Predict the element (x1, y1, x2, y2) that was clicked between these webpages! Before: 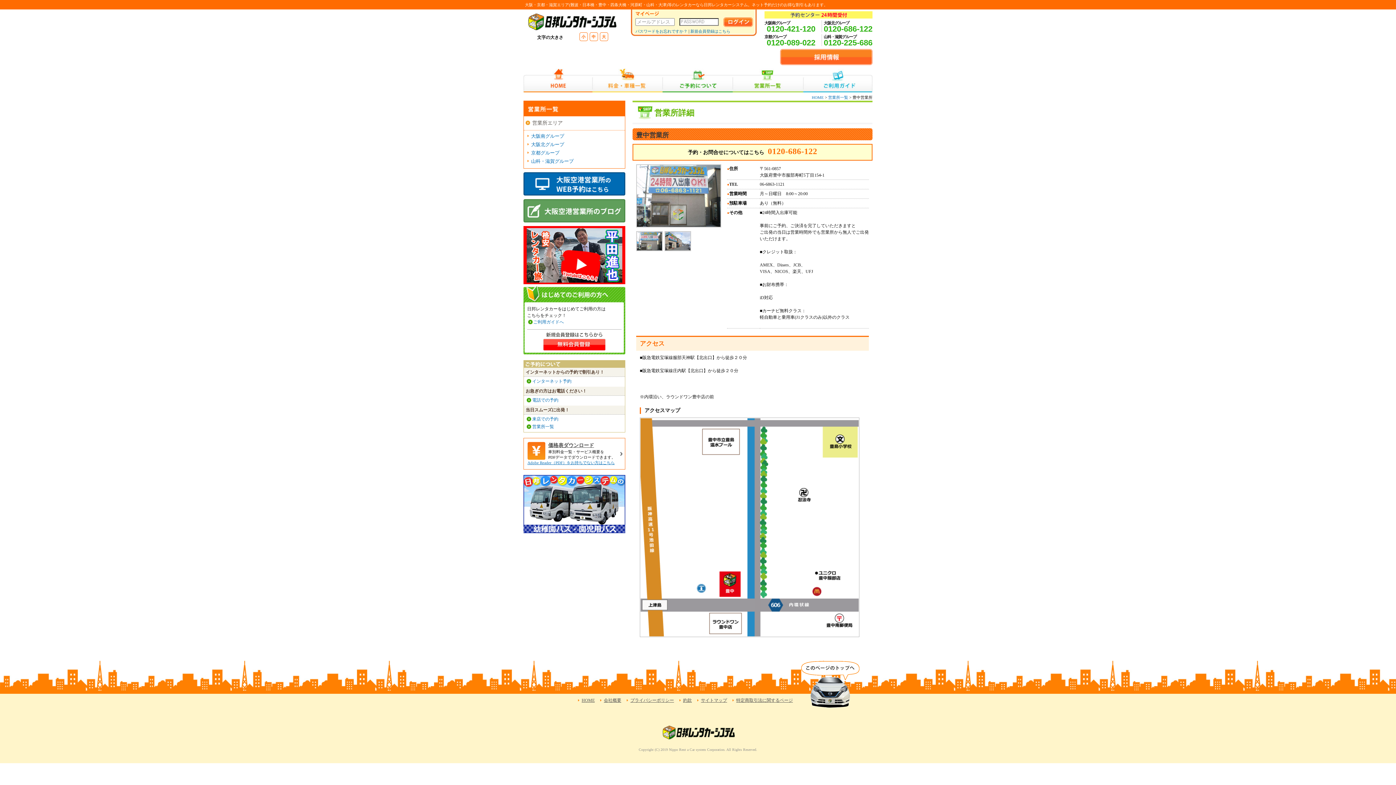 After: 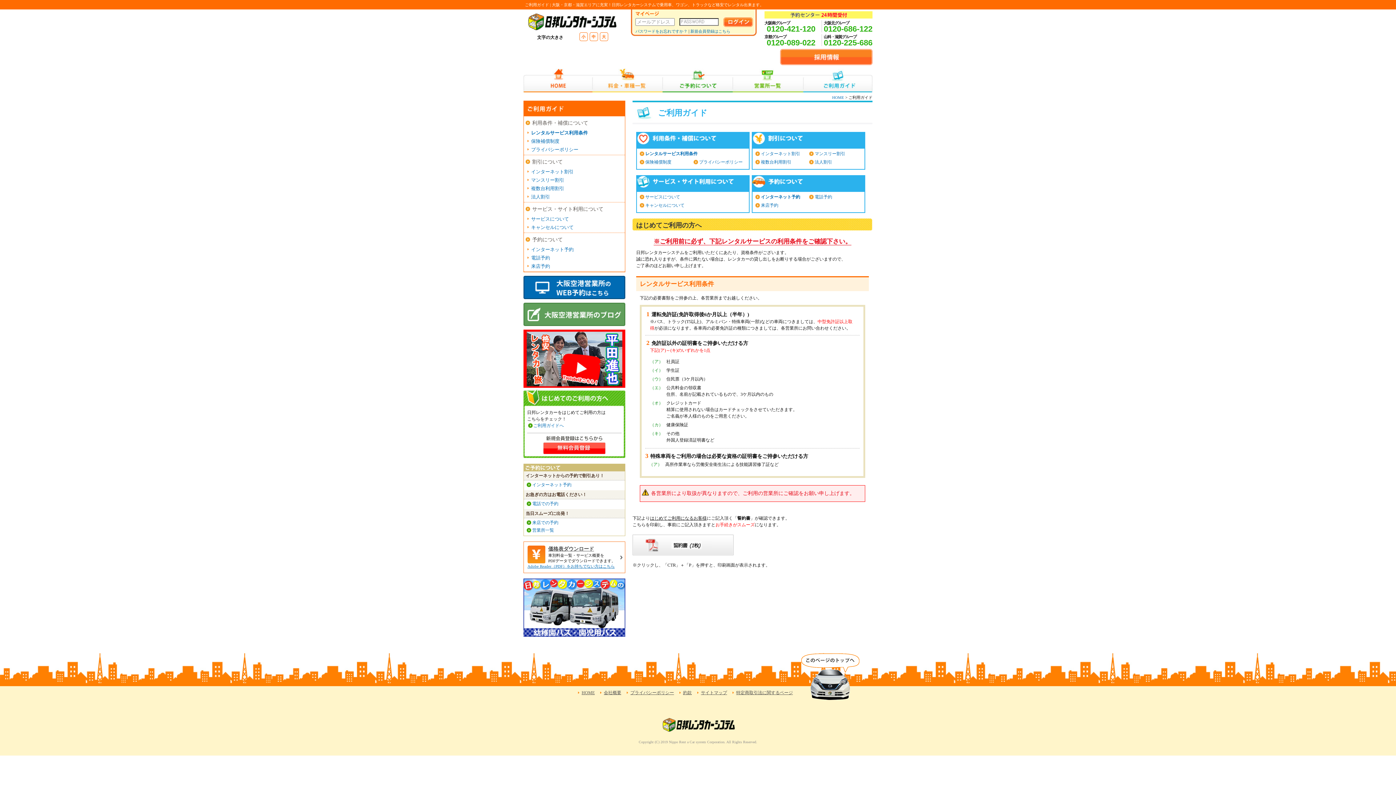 Action: bbox: (533, 319, 564, 324) label: ご利用ガイドへ